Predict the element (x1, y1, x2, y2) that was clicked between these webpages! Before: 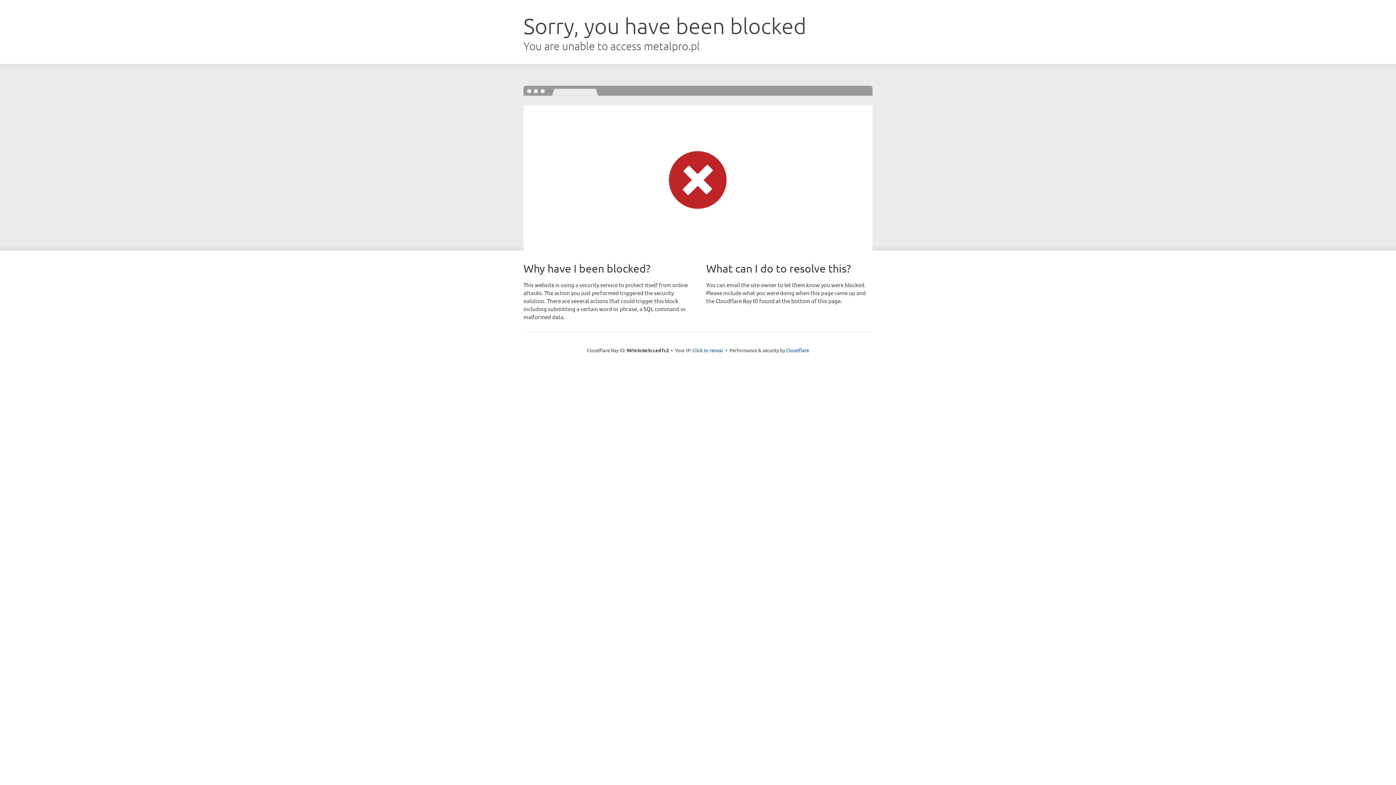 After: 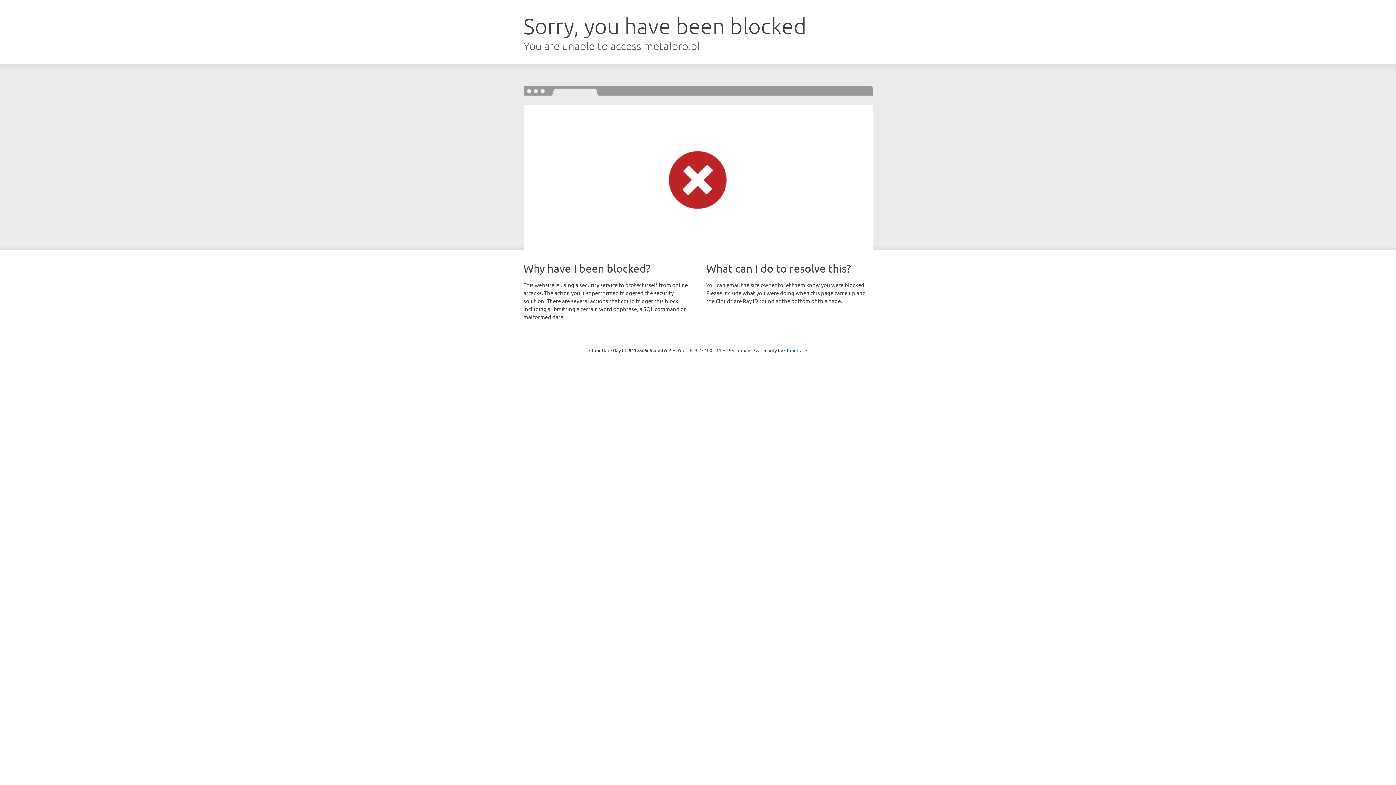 Action: label: Click to reveal bbox: (692, 346, 723, 353)